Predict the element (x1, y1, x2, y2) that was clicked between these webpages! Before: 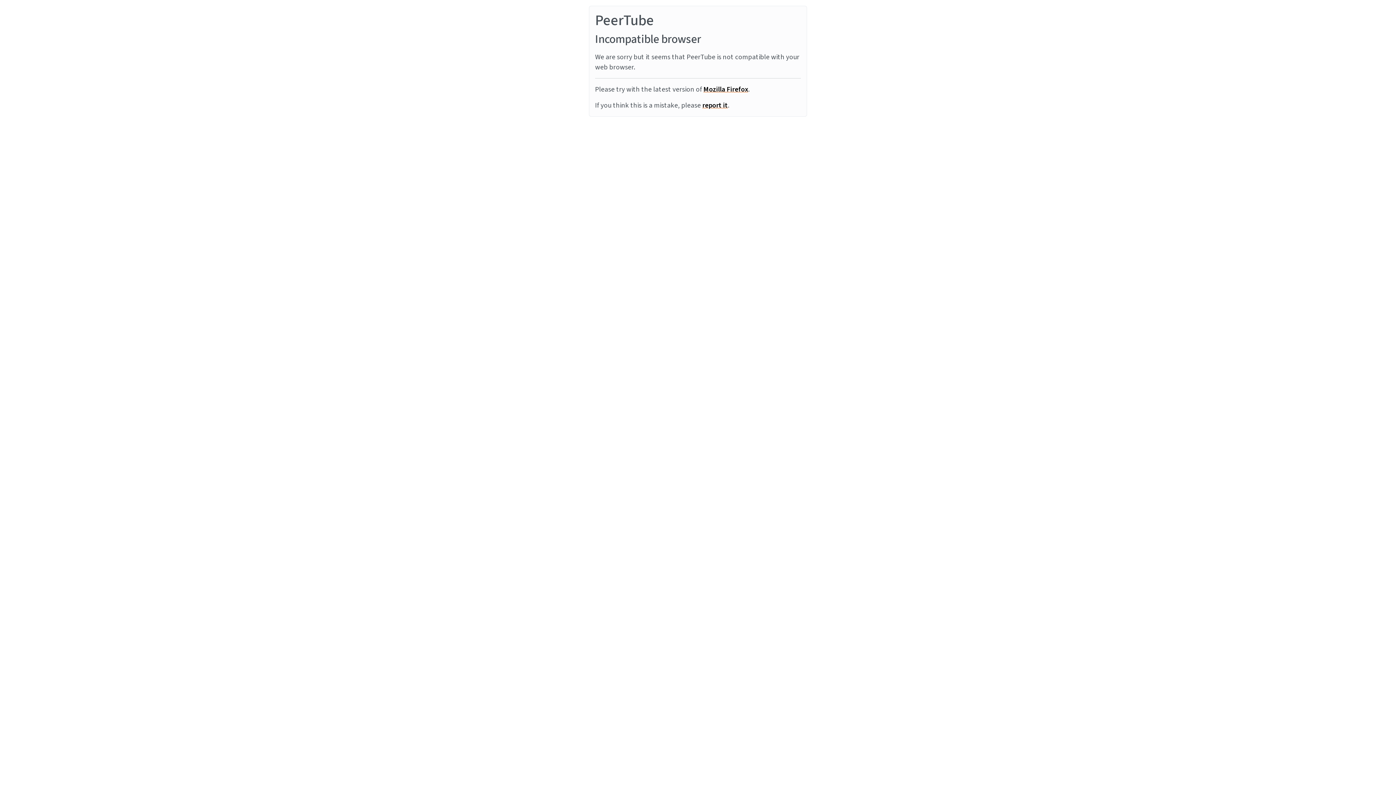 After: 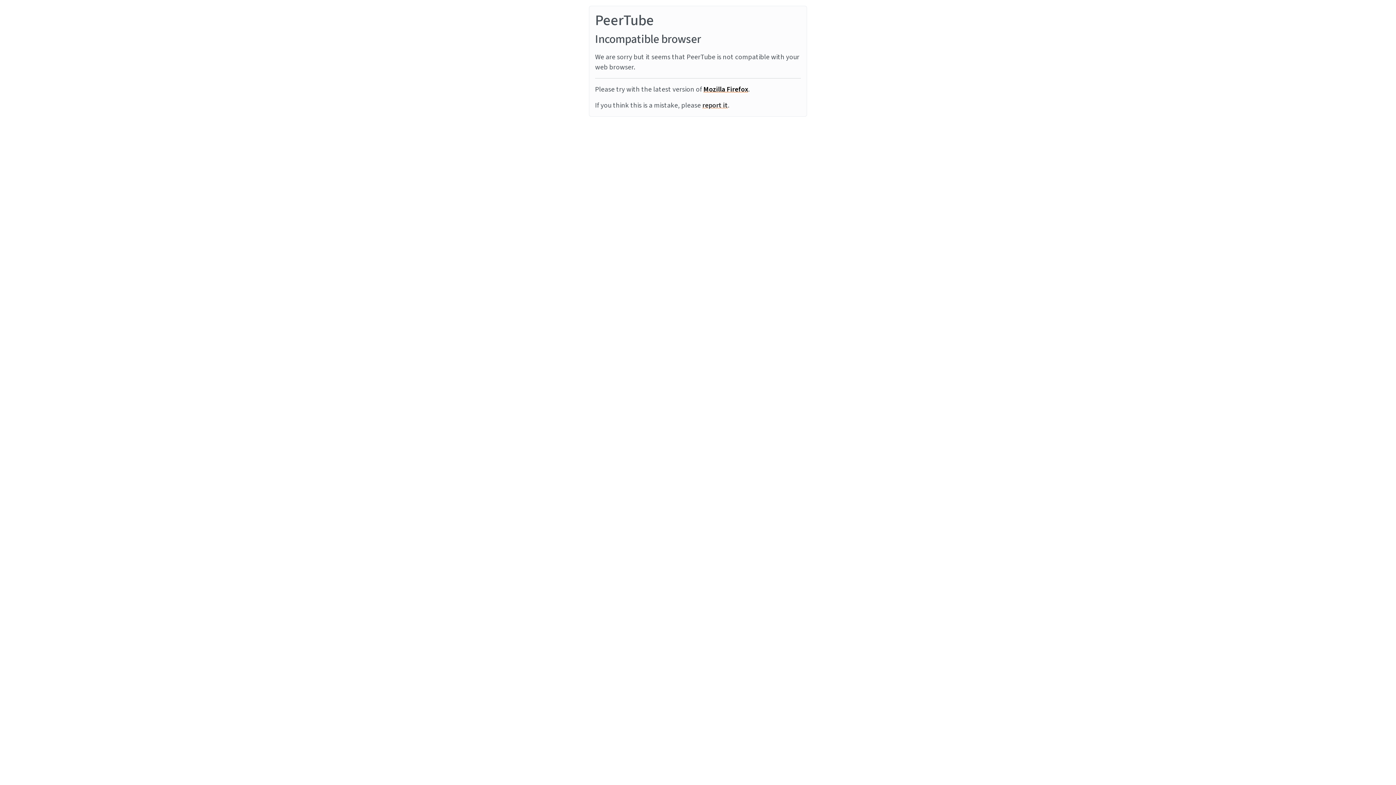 Action: bbox: (702, 100, 728, 110) label: report it